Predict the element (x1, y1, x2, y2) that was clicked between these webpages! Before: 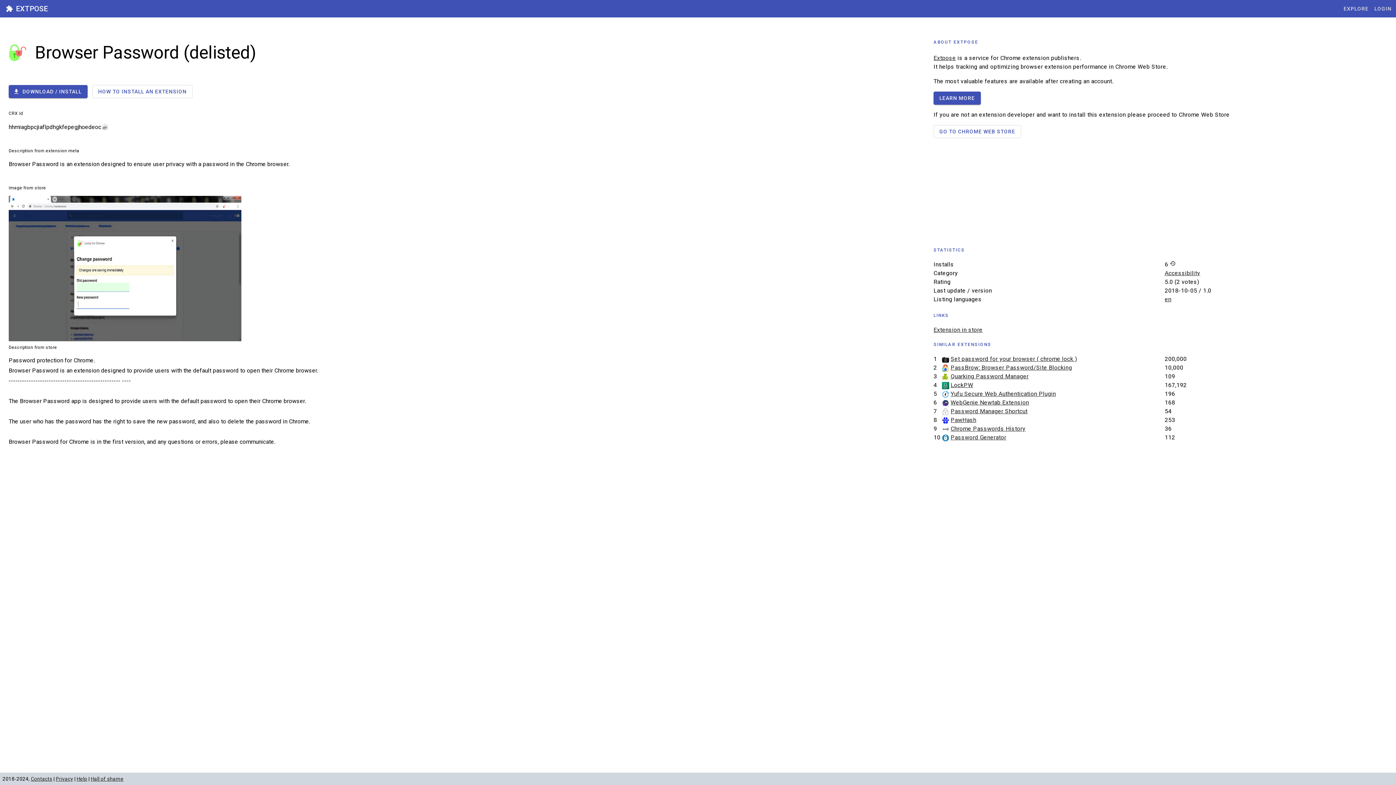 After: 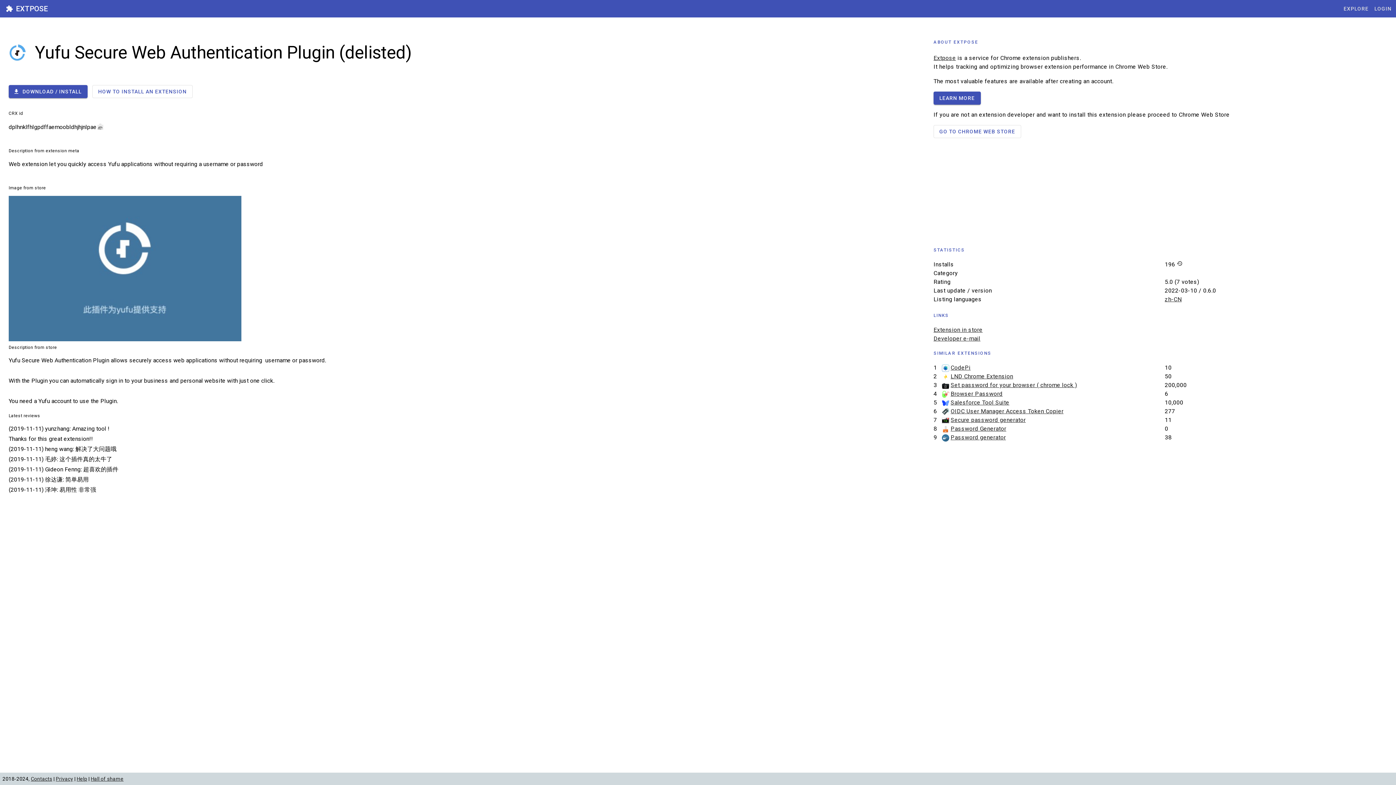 Action: label: Yufu Secure Web Authentication Plugin bbox: (950, 390, 1056, 397)